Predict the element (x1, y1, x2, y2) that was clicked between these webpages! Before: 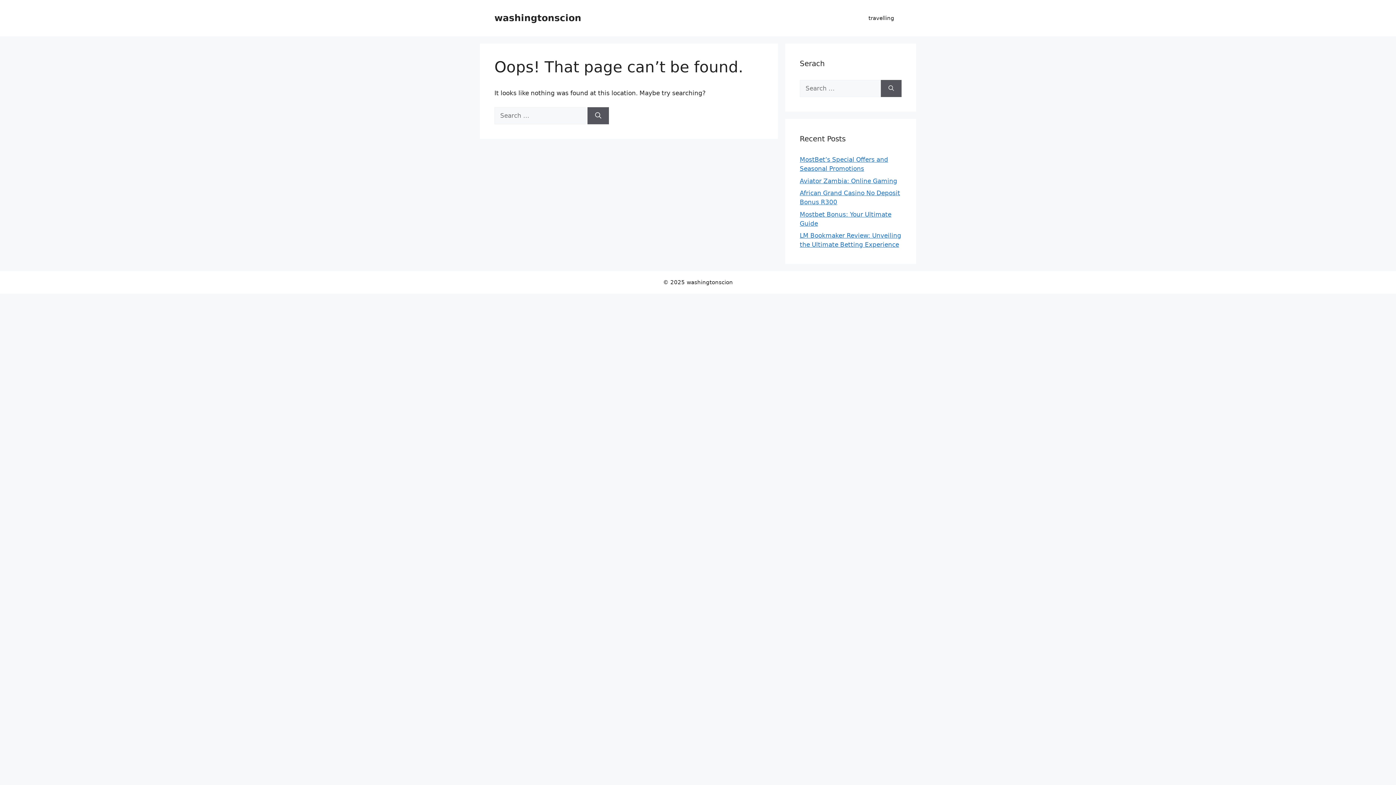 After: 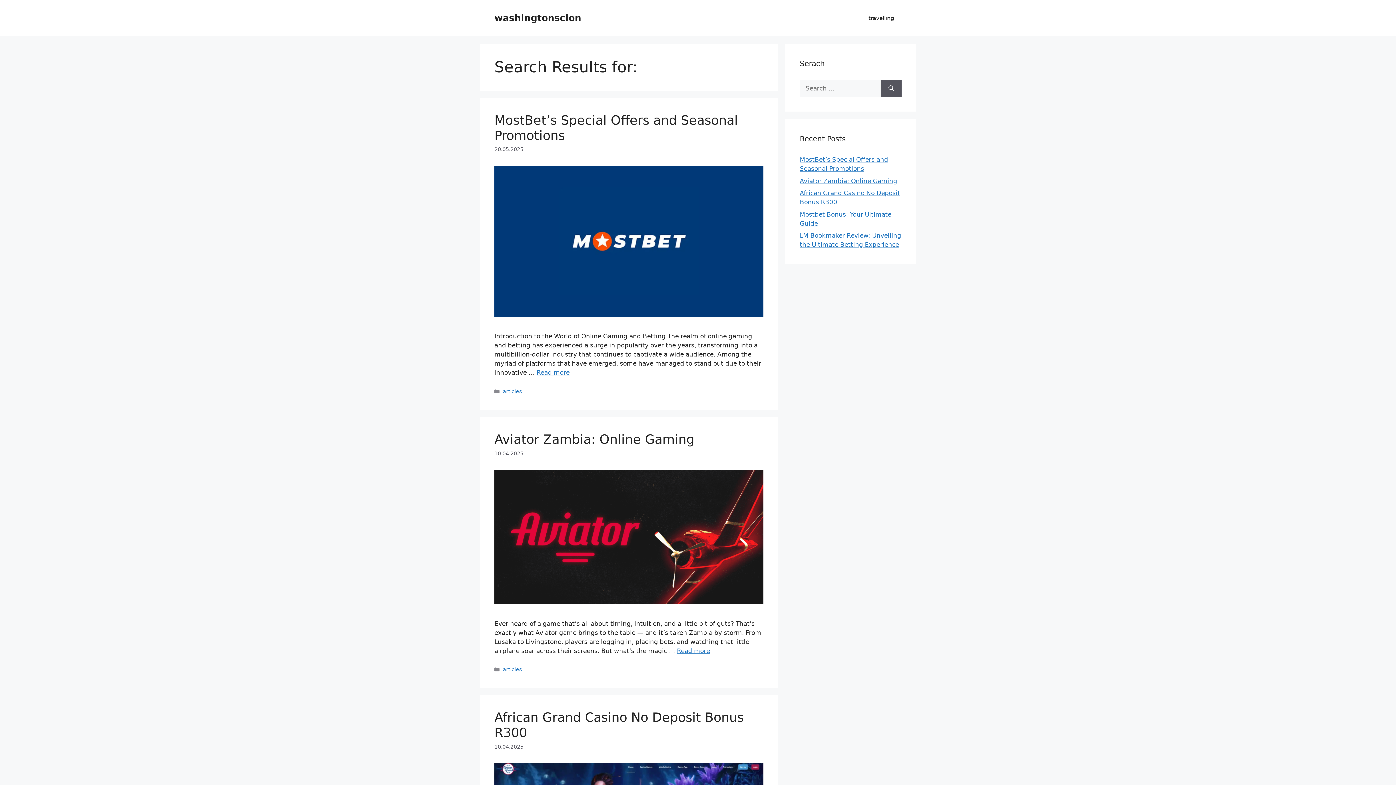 Action: bbox: (881, 80, 901, 97) label: Search